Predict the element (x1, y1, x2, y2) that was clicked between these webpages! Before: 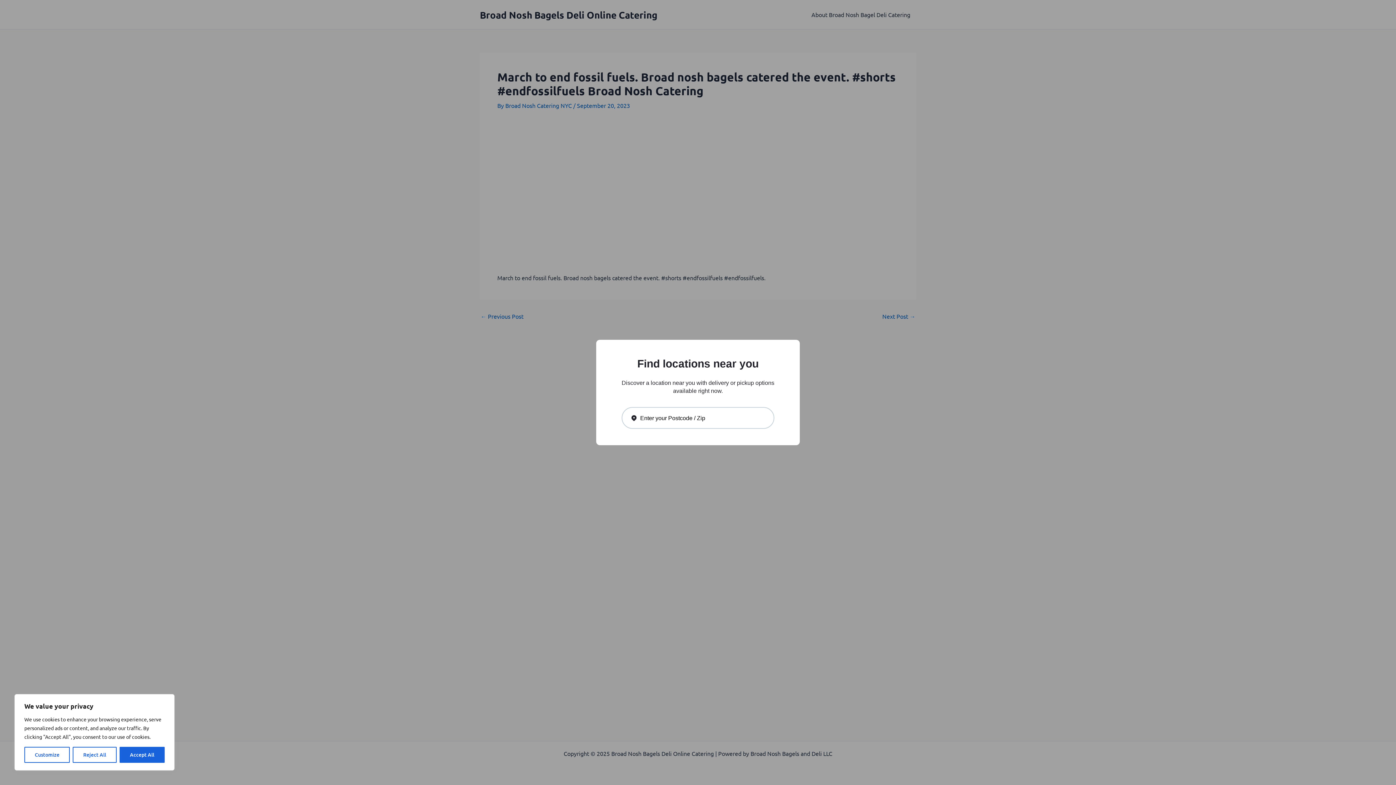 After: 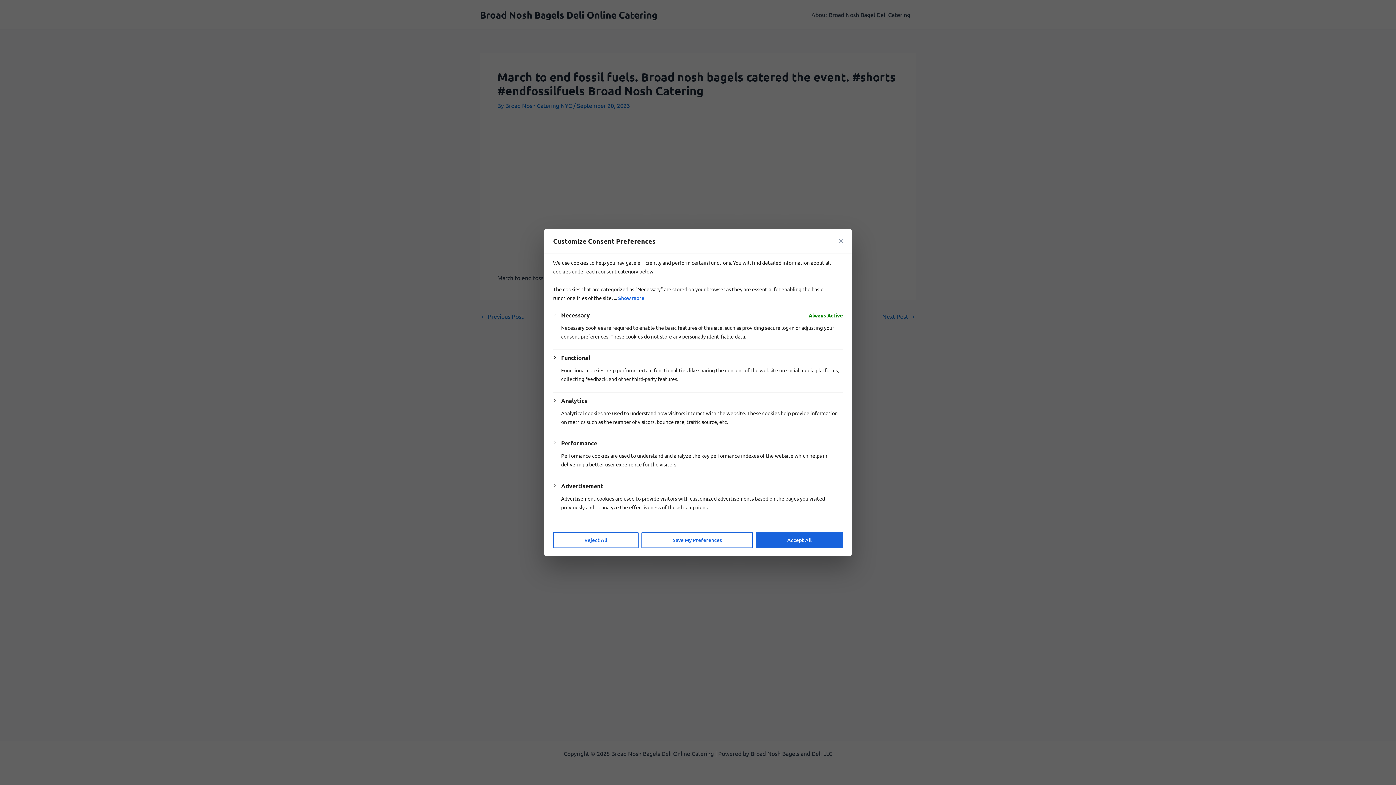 Action: bbox: (24, 747, 69, 763) label: Customize